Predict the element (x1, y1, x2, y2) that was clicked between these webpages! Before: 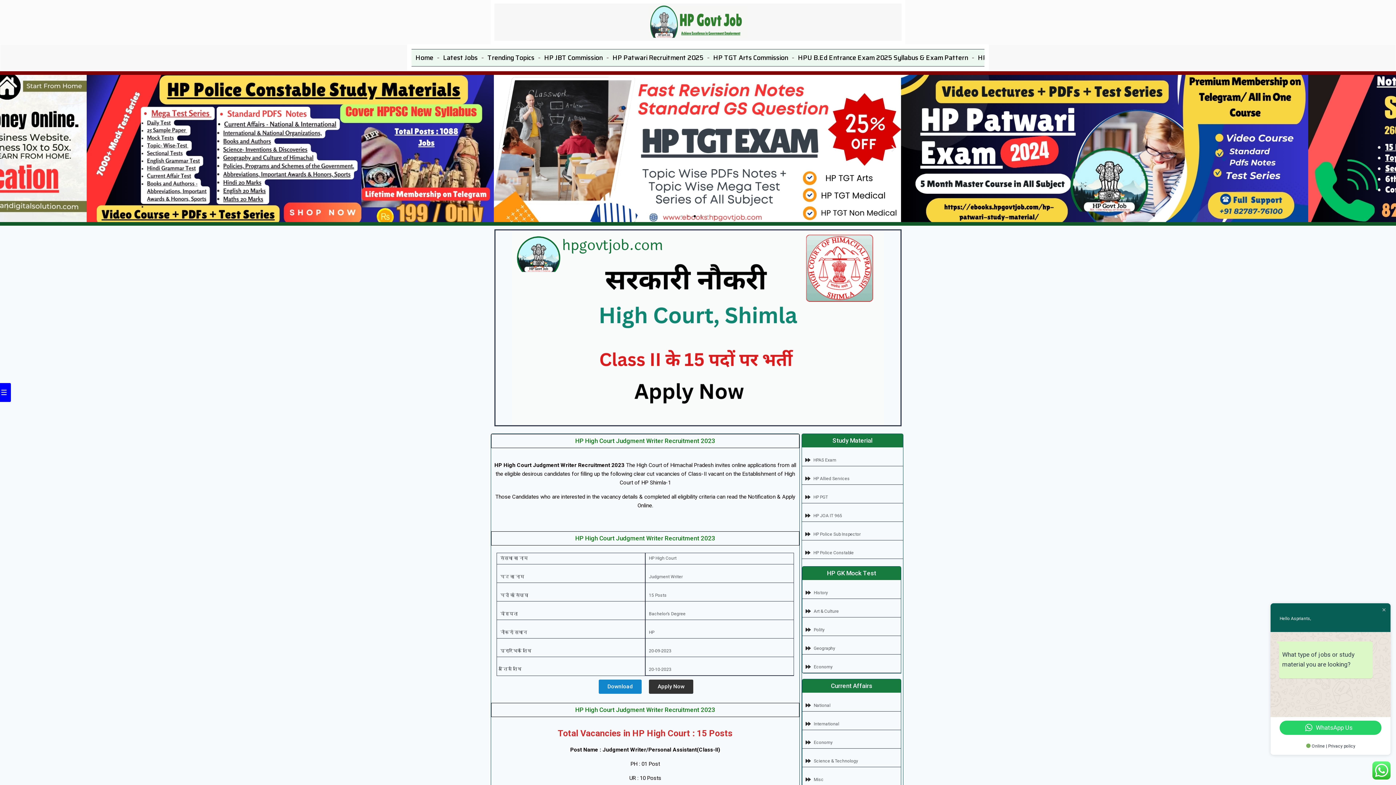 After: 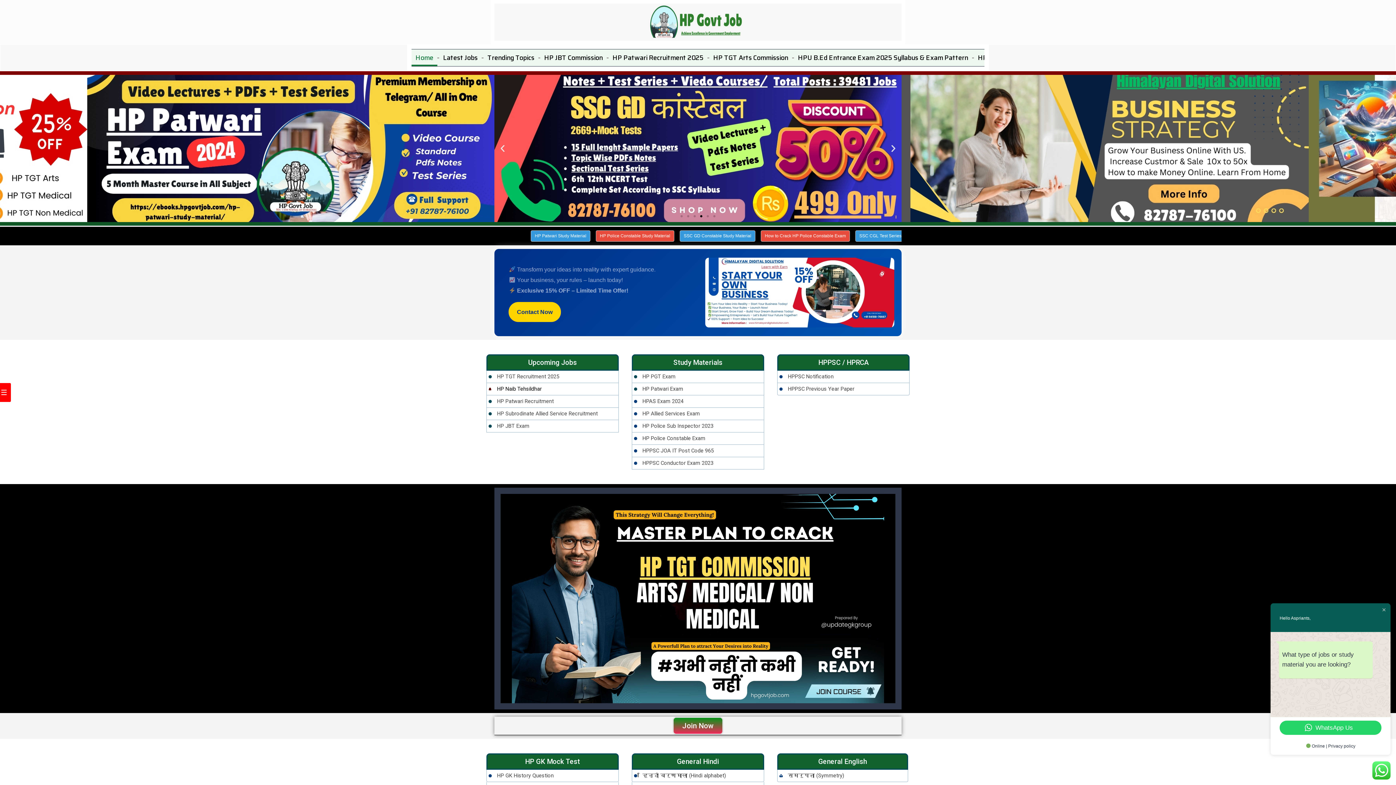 Action: bbox: (643, 5, 752, 38)